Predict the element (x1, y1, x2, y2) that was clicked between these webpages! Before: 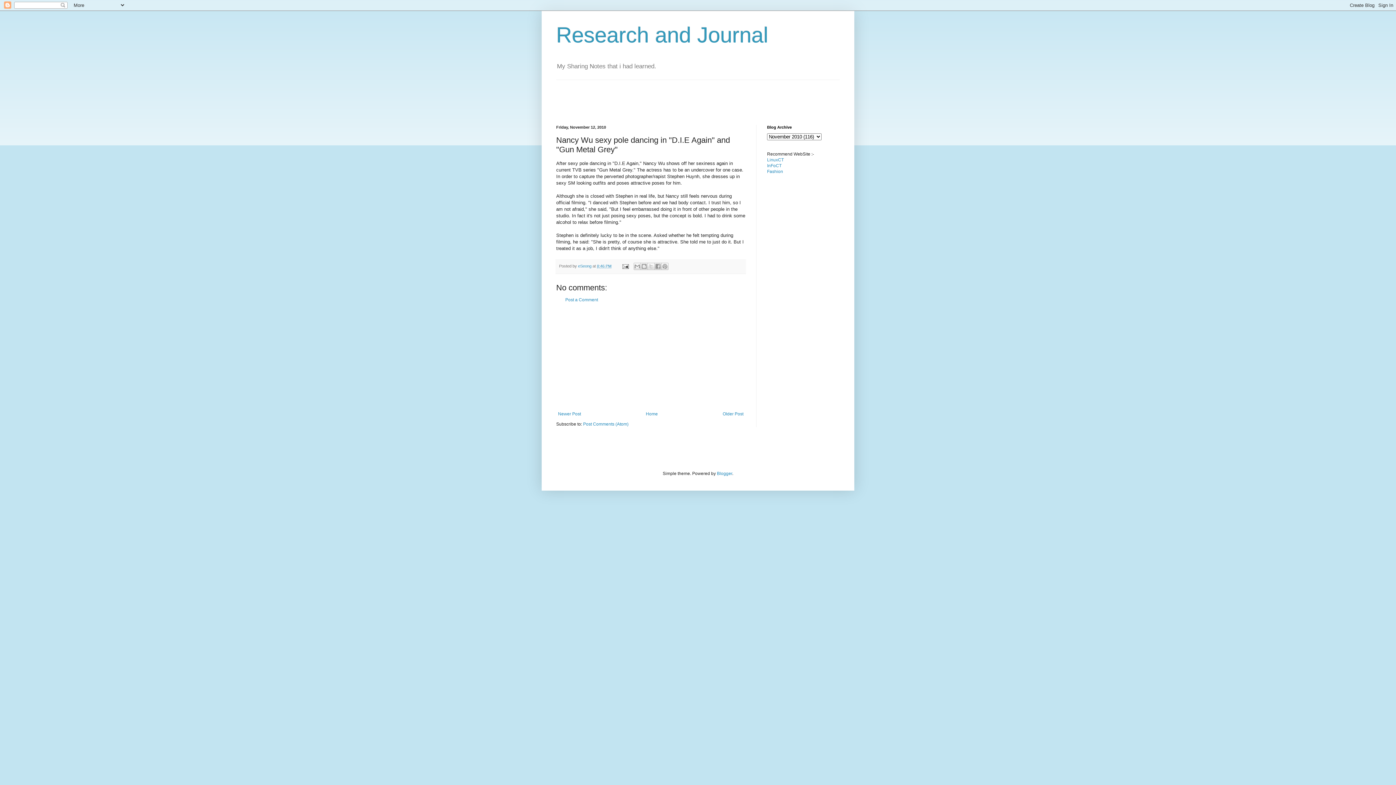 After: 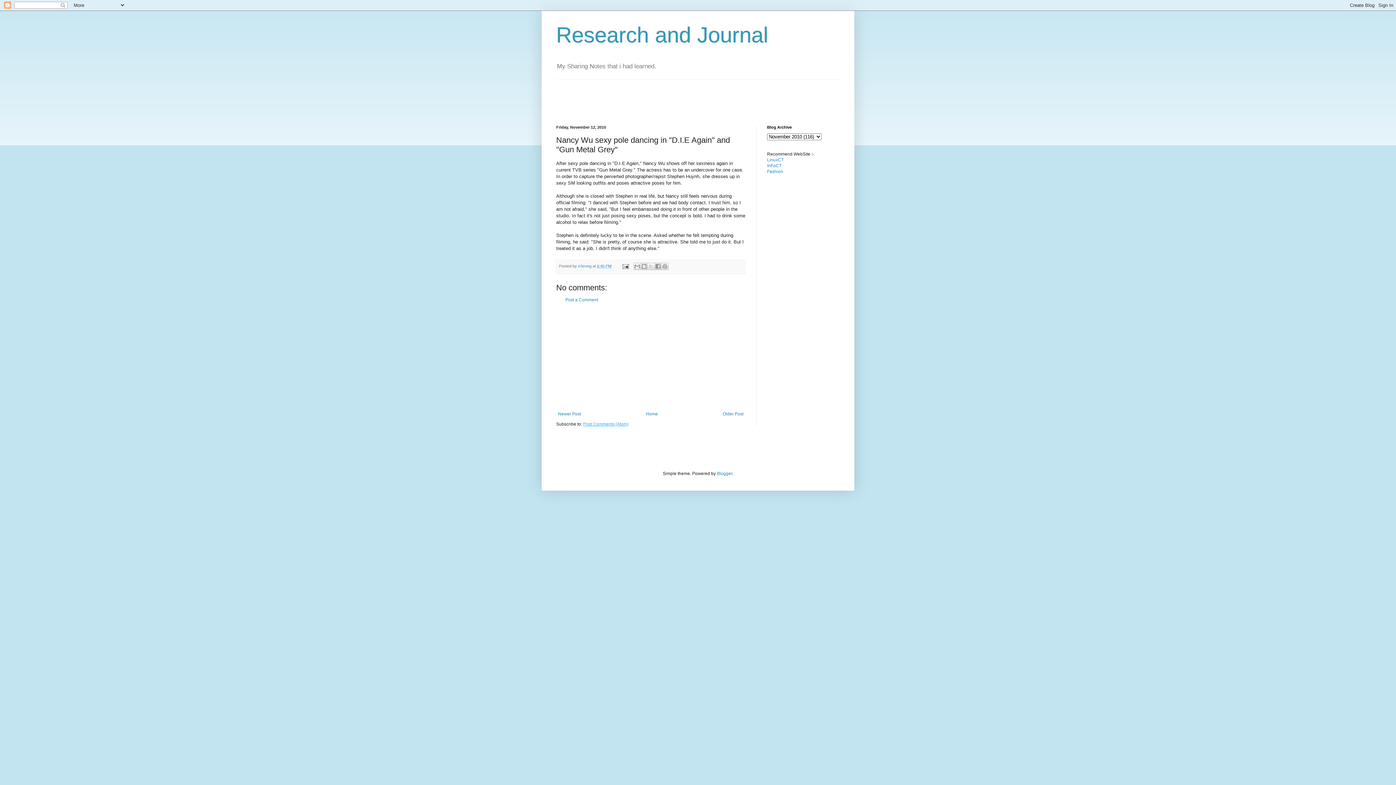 Action: bbox: (583, 421, 628, 427) label: Post Comments (Atom)